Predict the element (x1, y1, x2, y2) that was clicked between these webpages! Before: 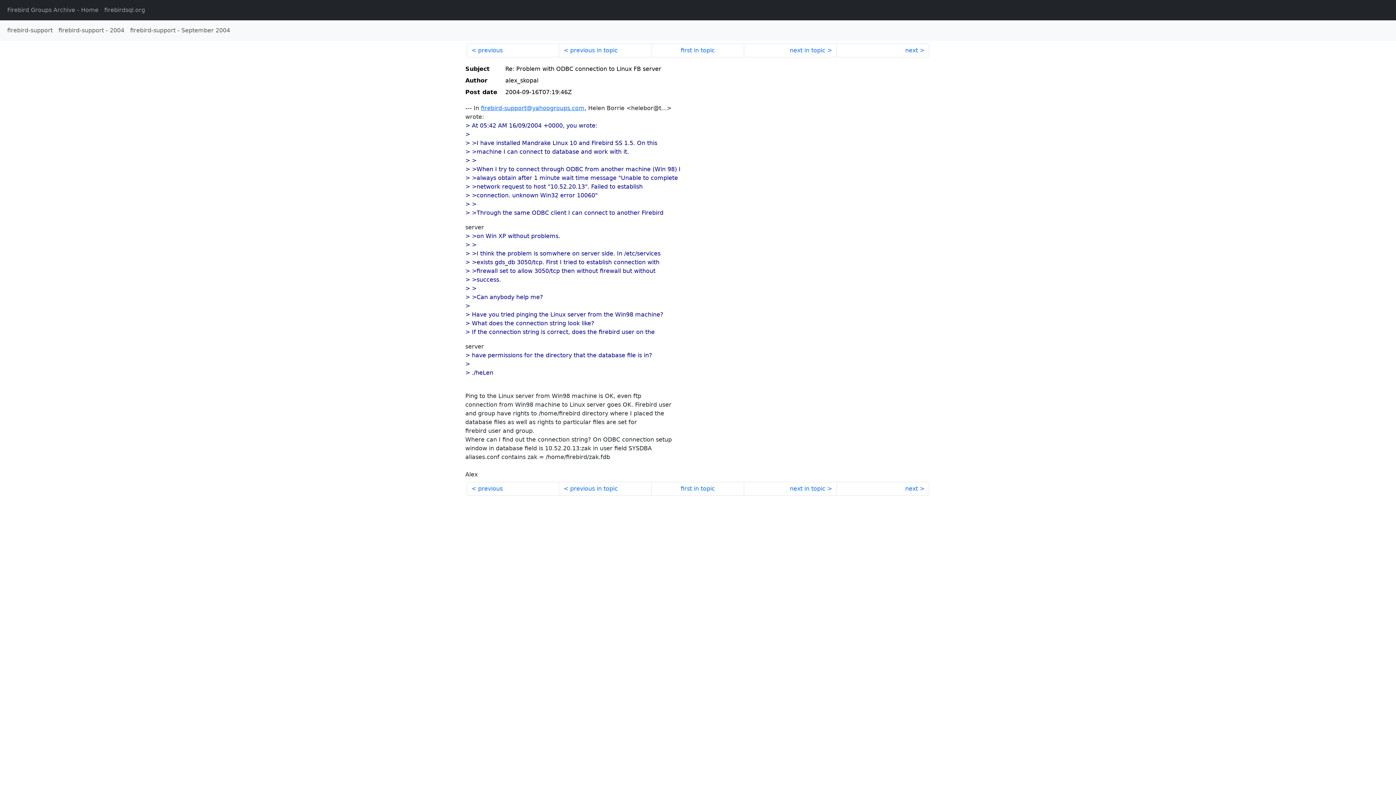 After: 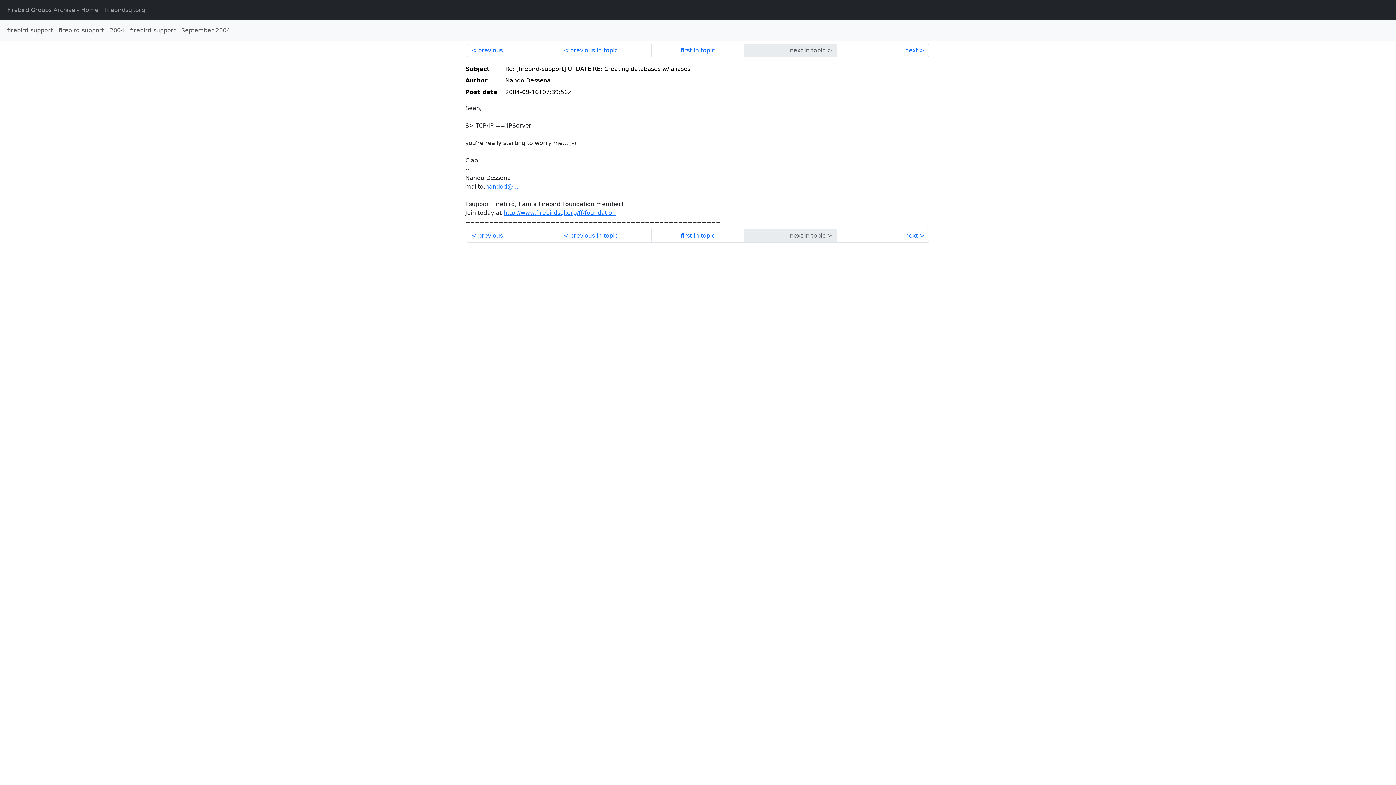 Action: bbox: (836, 482, 929, 496) label: next